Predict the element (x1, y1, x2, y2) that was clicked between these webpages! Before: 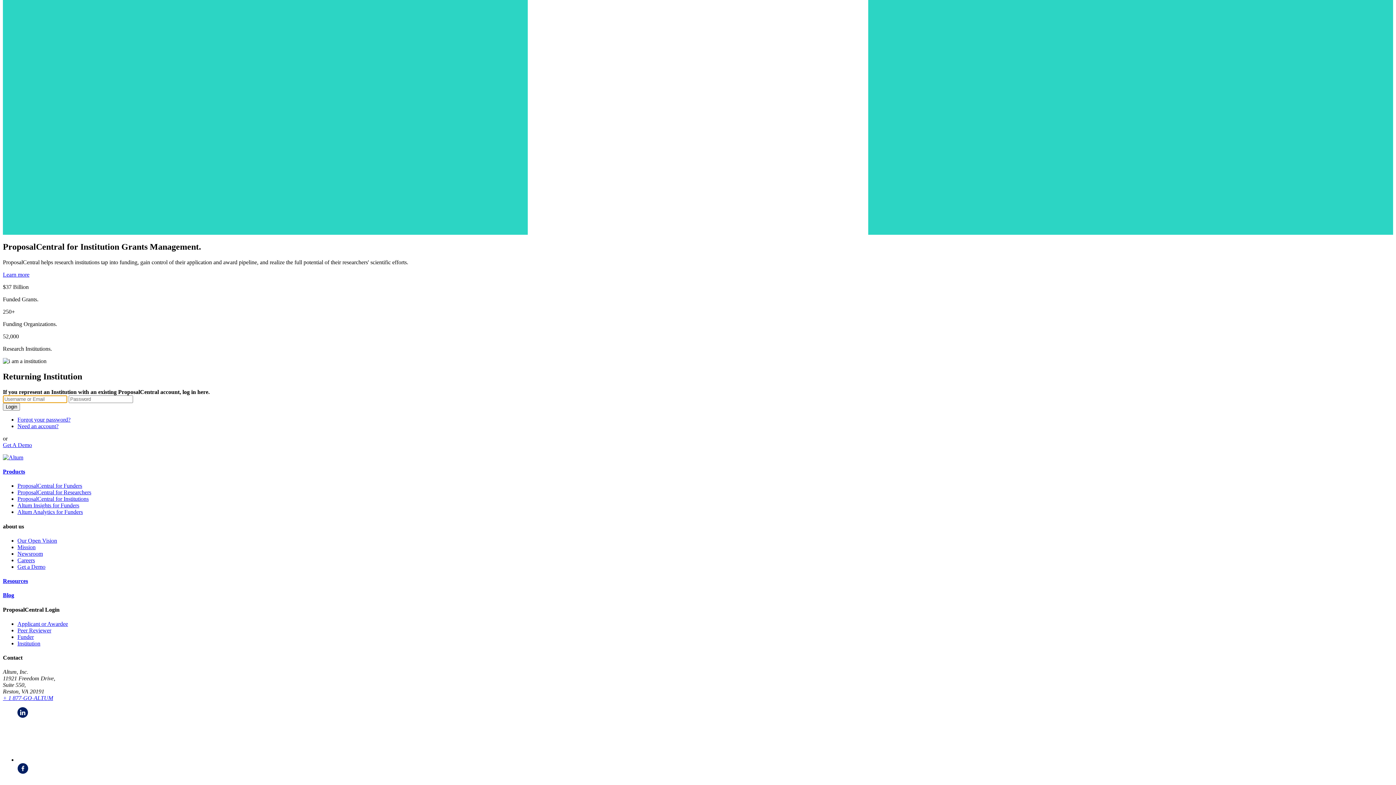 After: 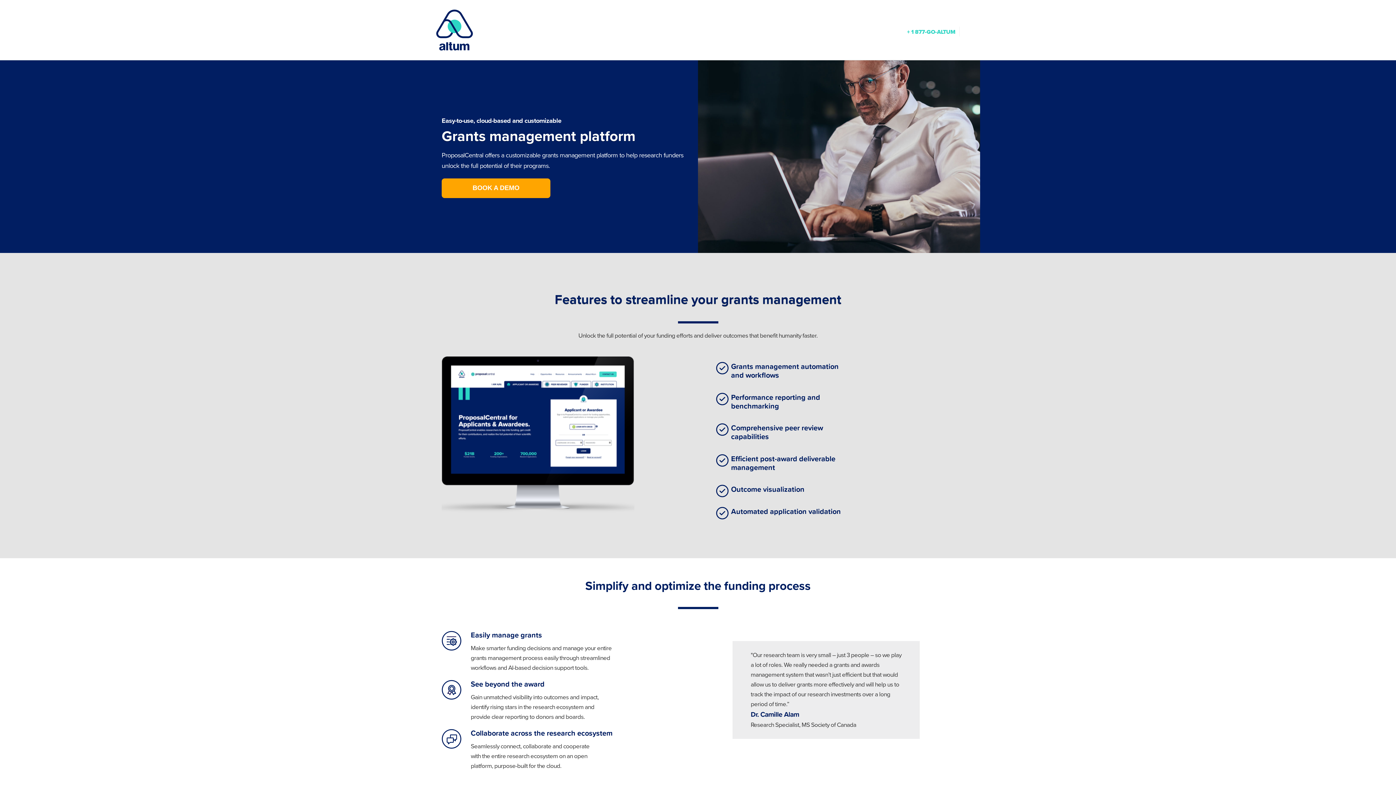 Action: label: Get A Demo bbox: (2, 442, 32, 448)